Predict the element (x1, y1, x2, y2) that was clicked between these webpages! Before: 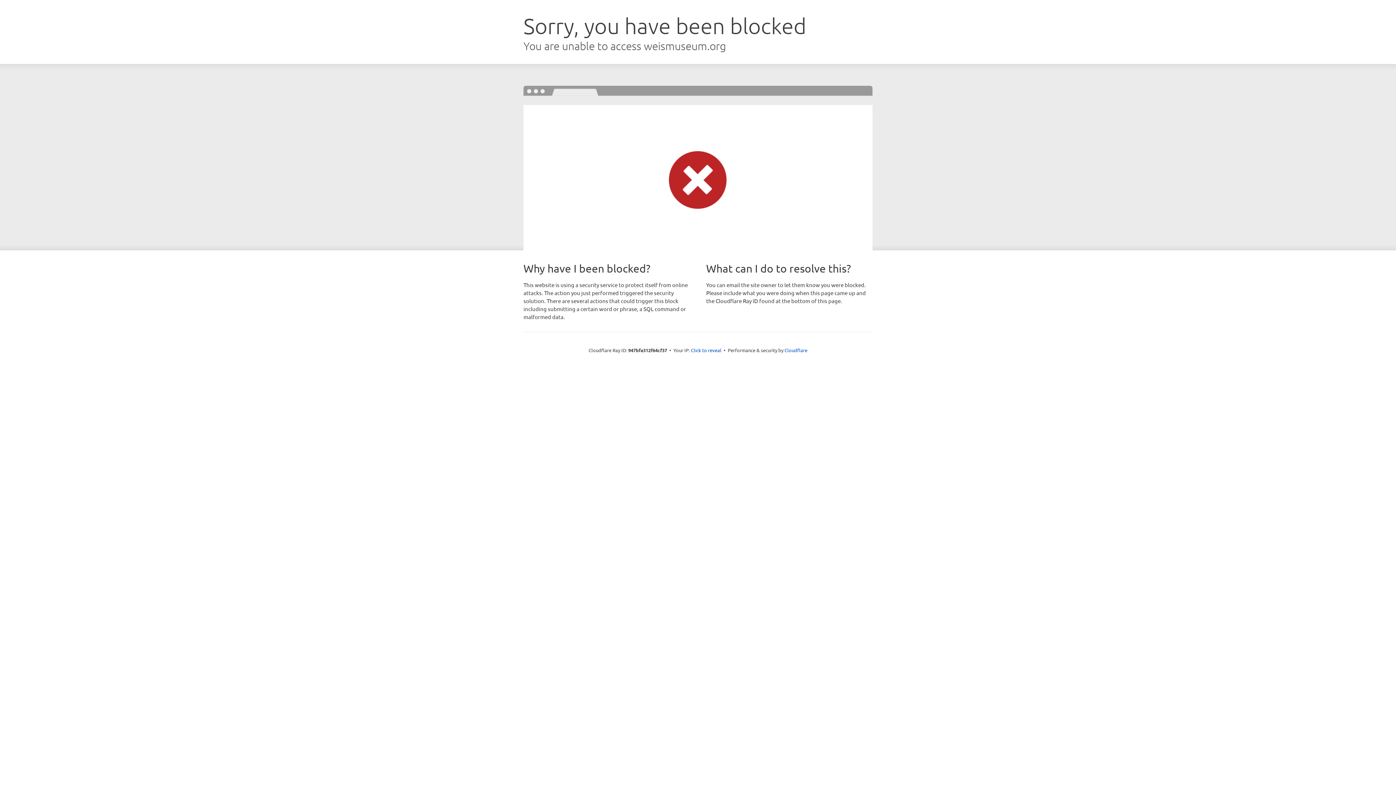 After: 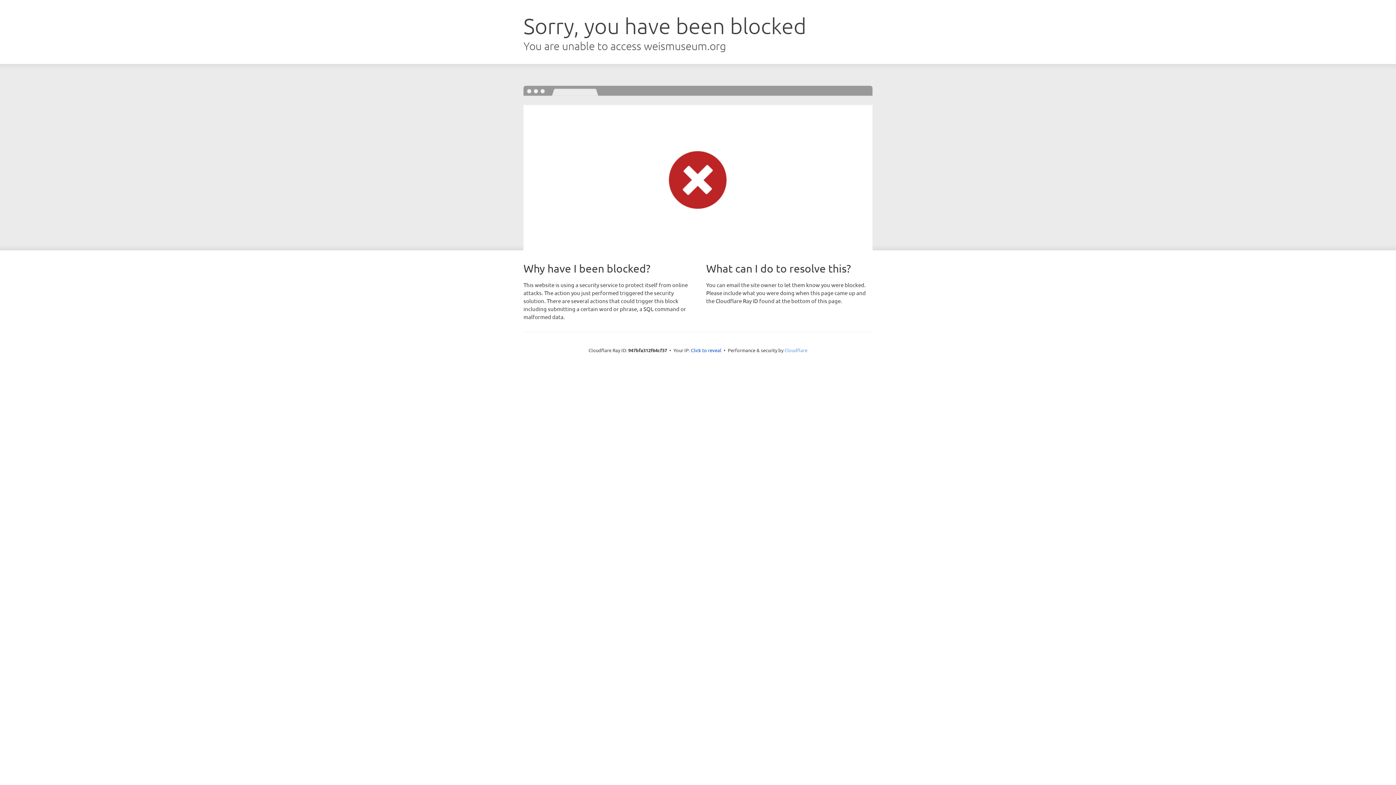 Action: label: Cloudflare bbox: (784, 347, 807, 353)